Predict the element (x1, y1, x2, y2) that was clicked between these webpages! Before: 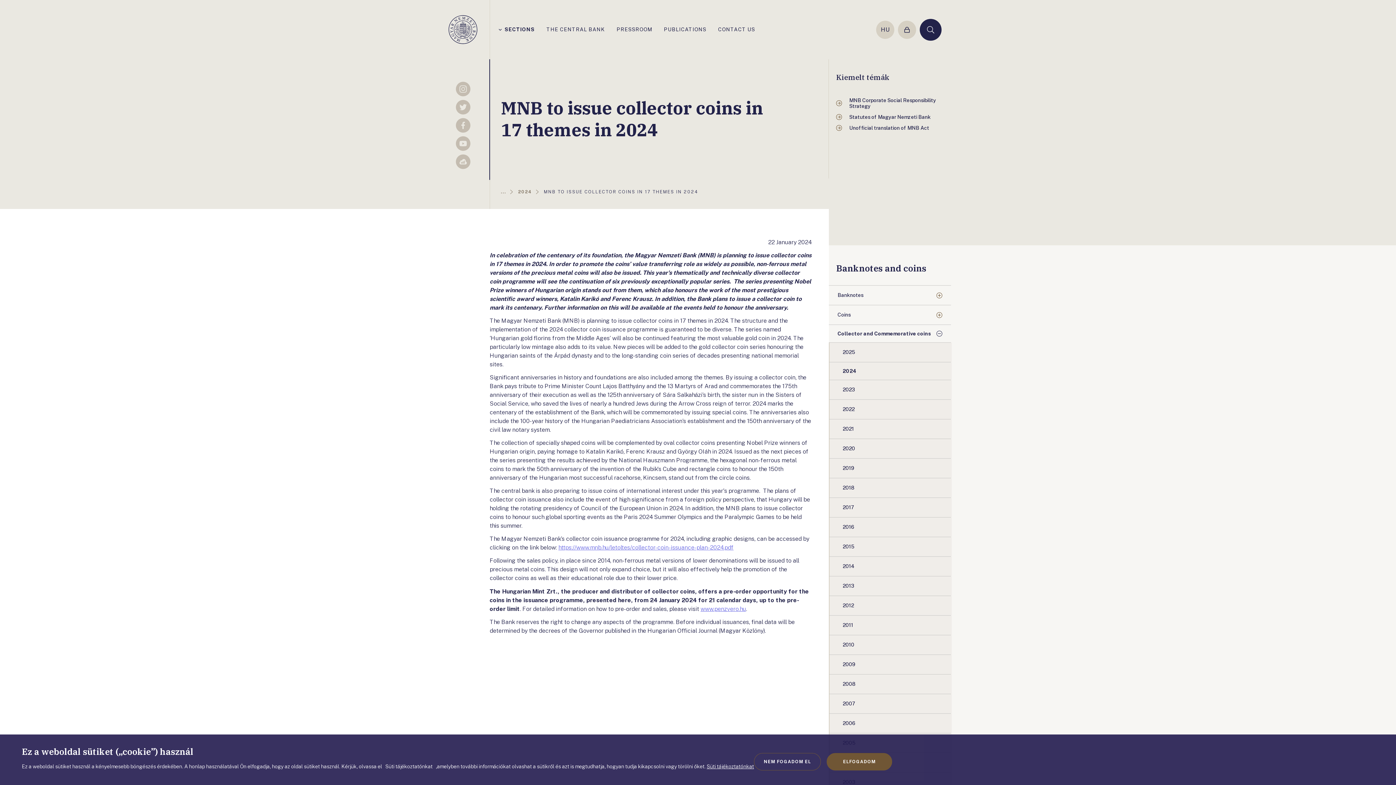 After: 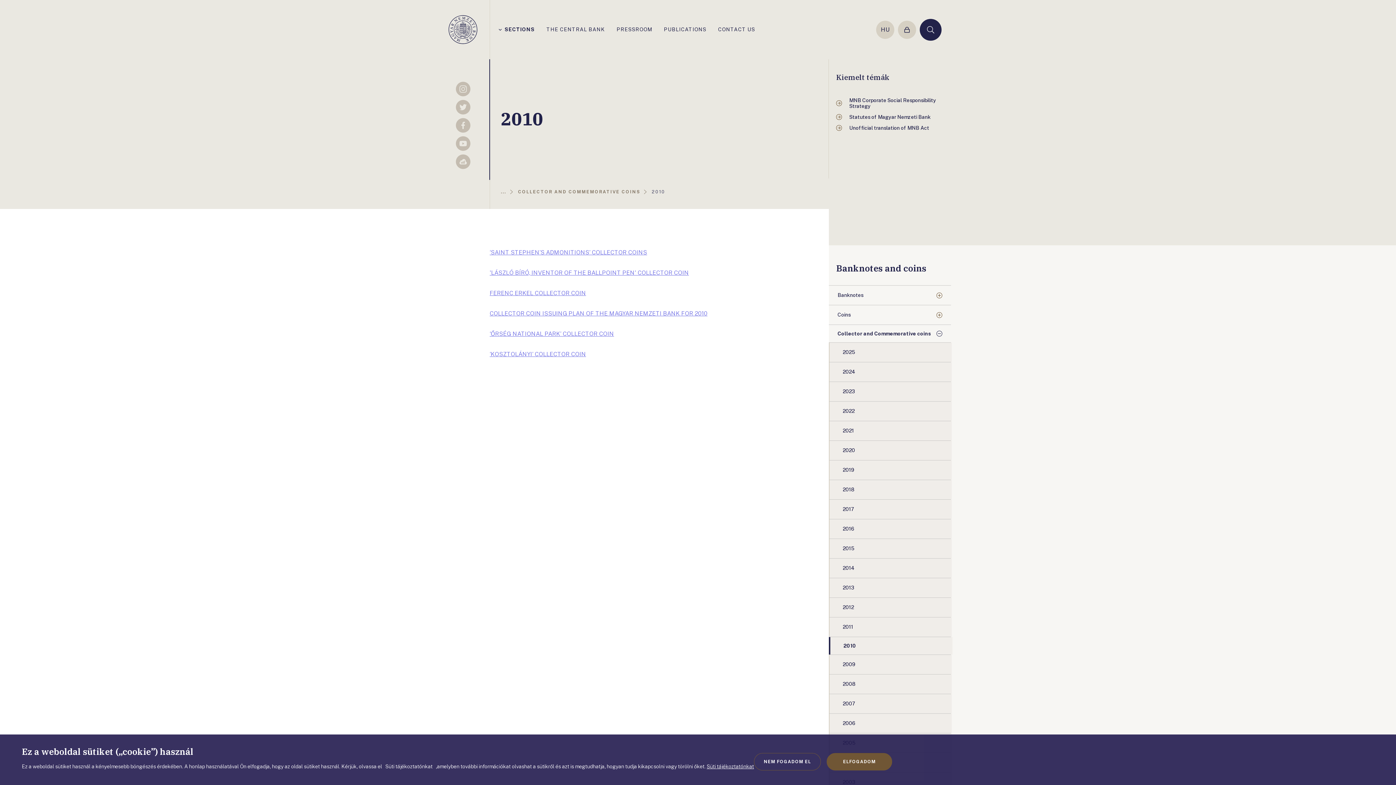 Action: label: 2010 bbox: (829, 635, 952, 654)